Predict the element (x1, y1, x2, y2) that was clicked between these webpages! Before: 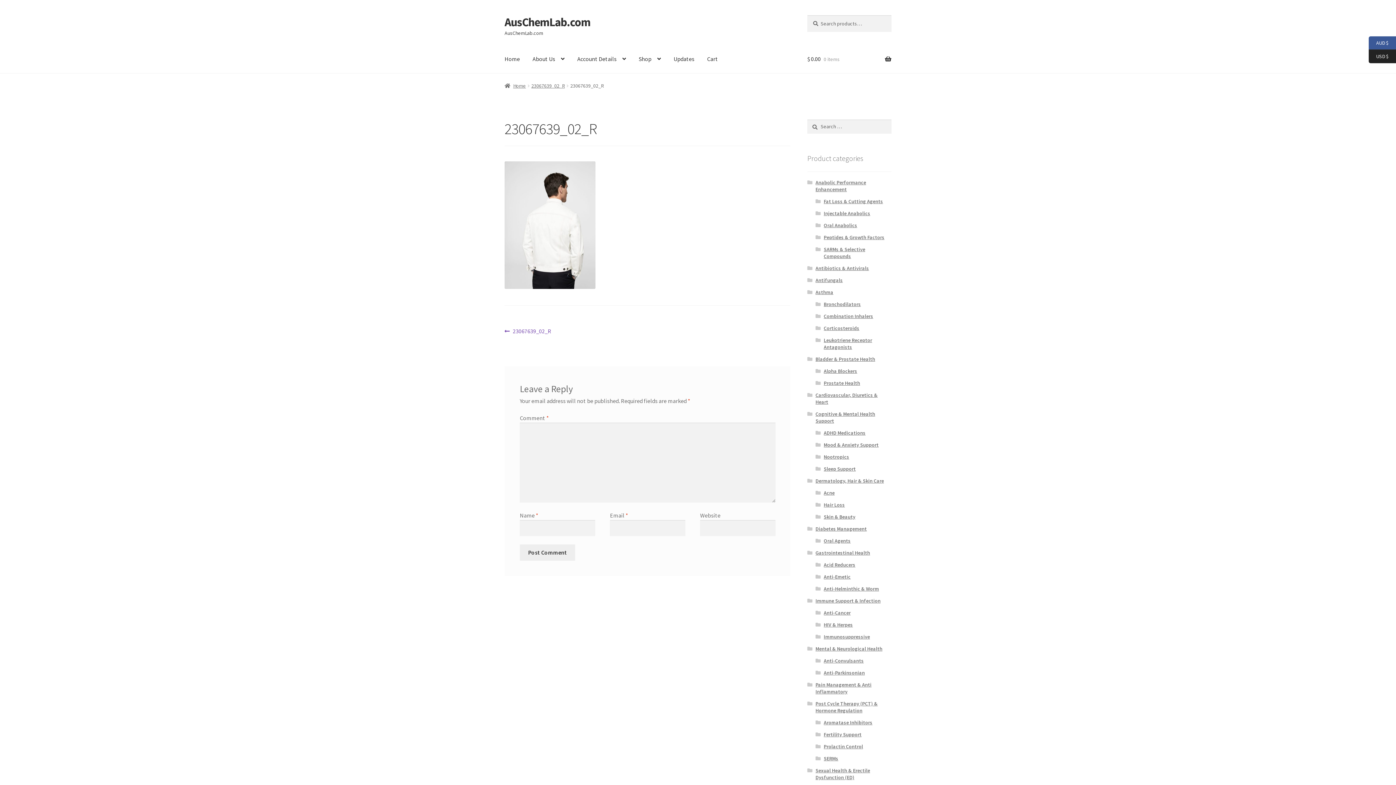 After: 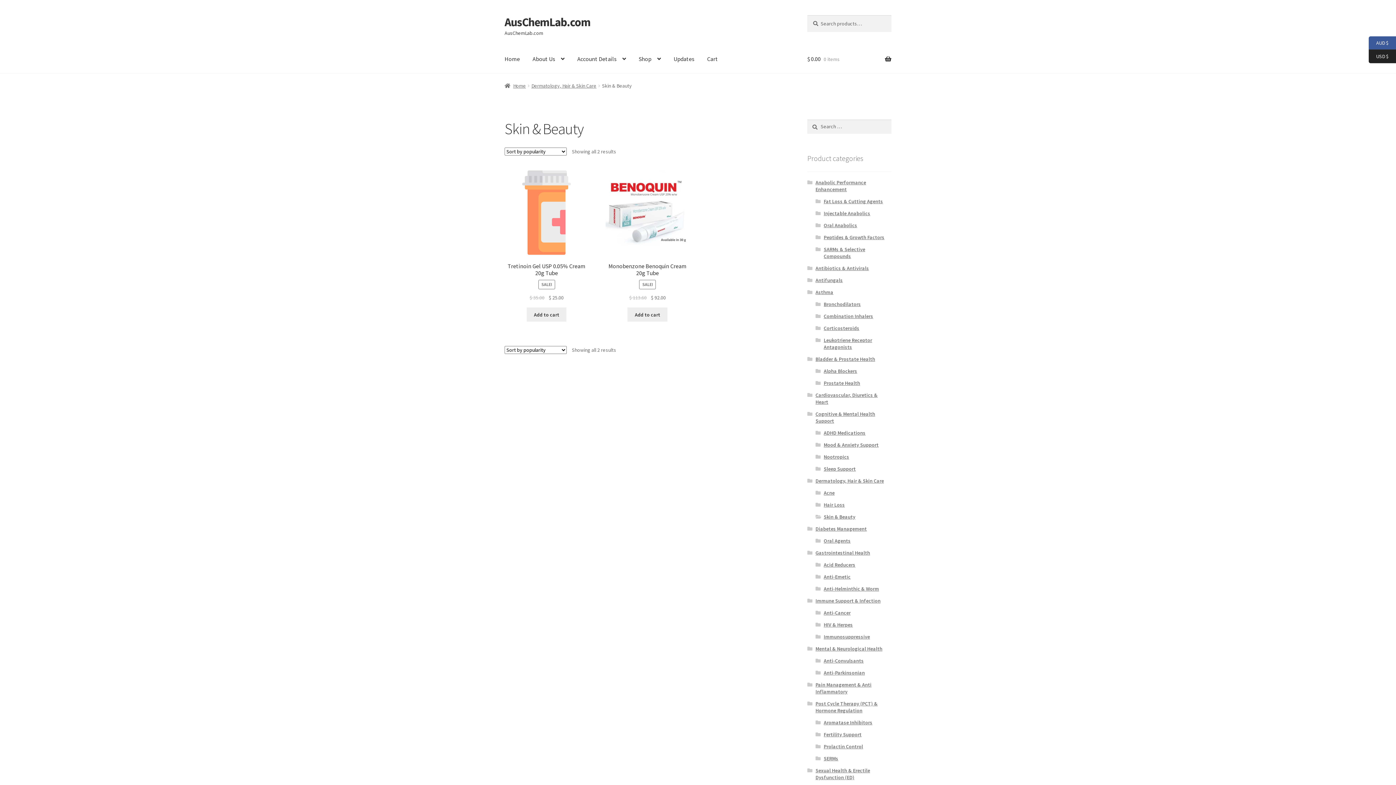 Action: bbox: (823, 513, 855, 520) label: Skin & Beauty